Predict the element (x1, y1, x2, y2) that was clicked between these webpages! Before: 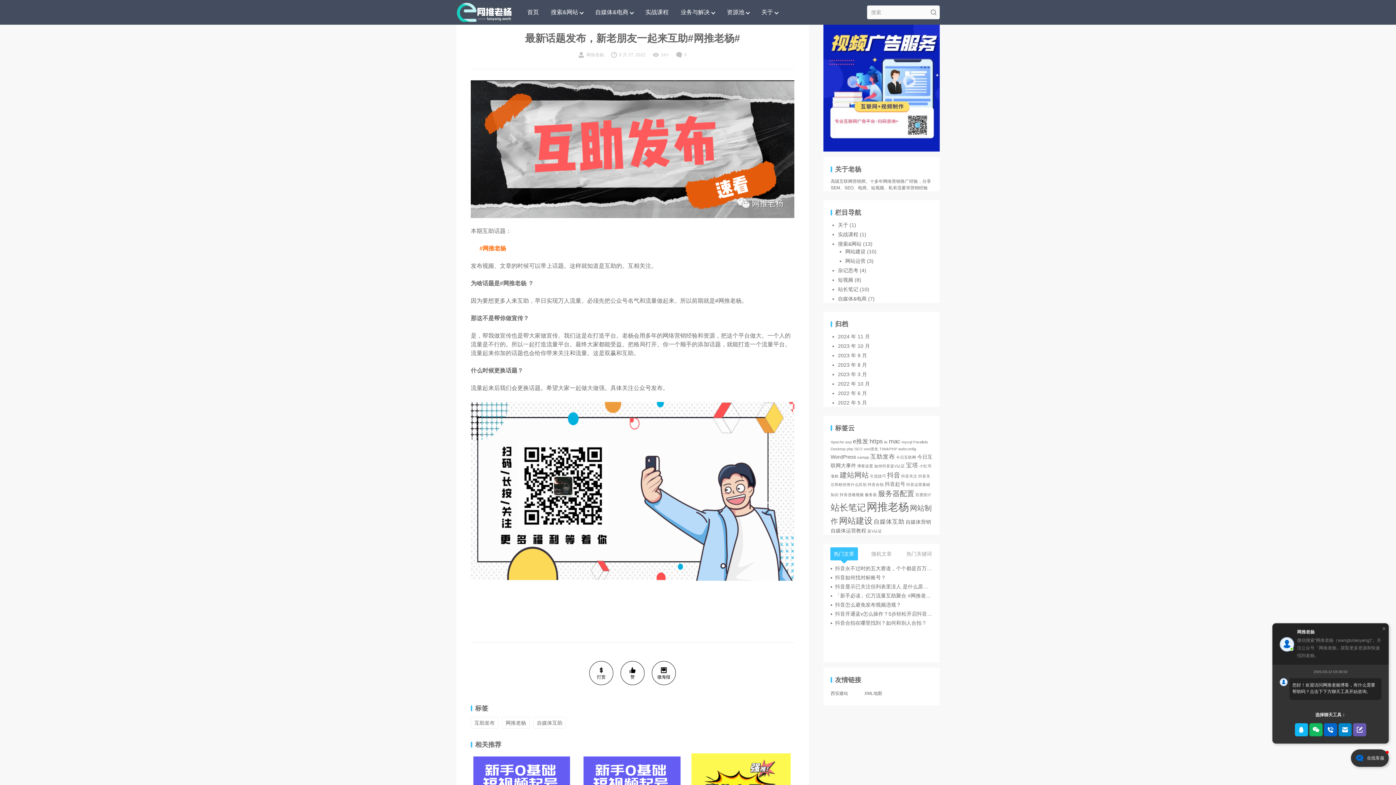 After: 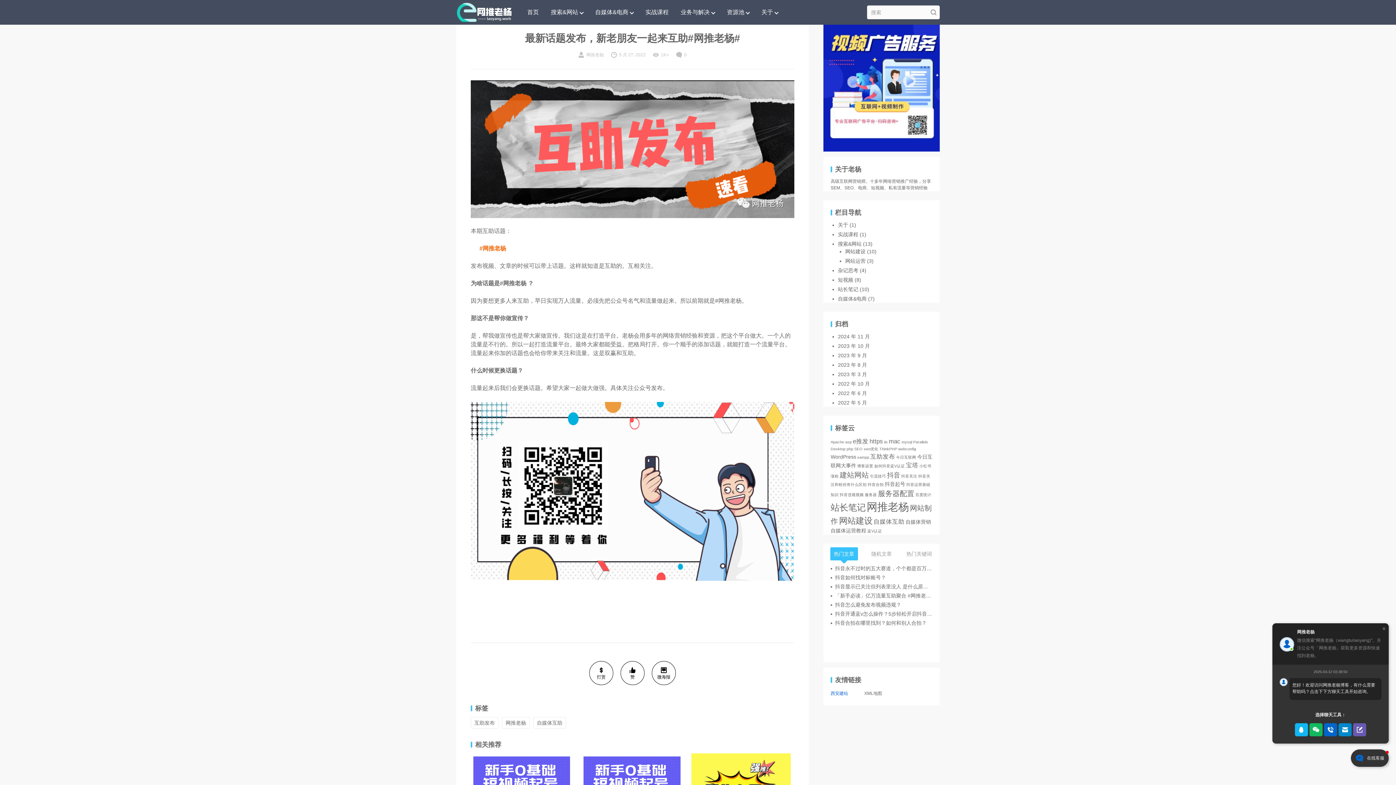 Action: bbox: (830, 689, 864, 698) label: 西安建站